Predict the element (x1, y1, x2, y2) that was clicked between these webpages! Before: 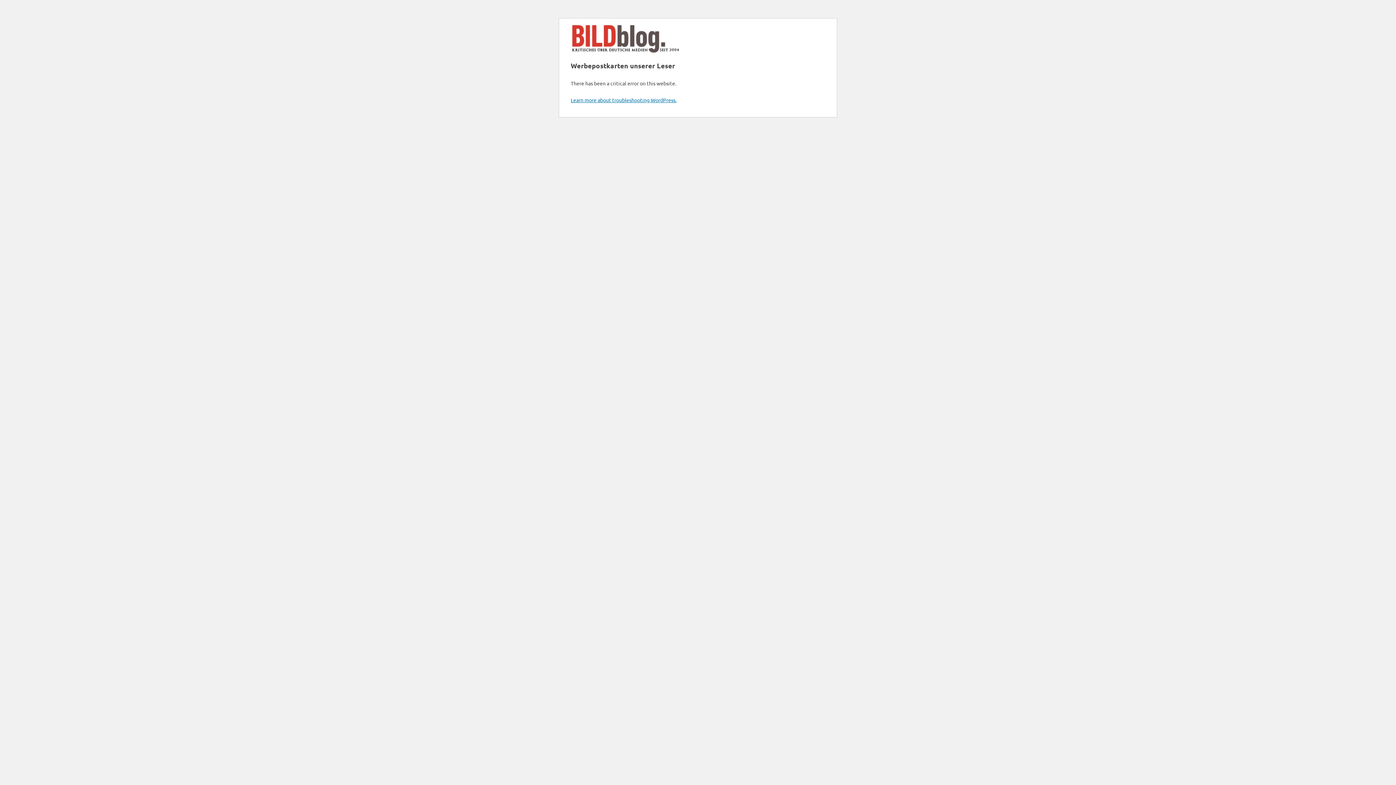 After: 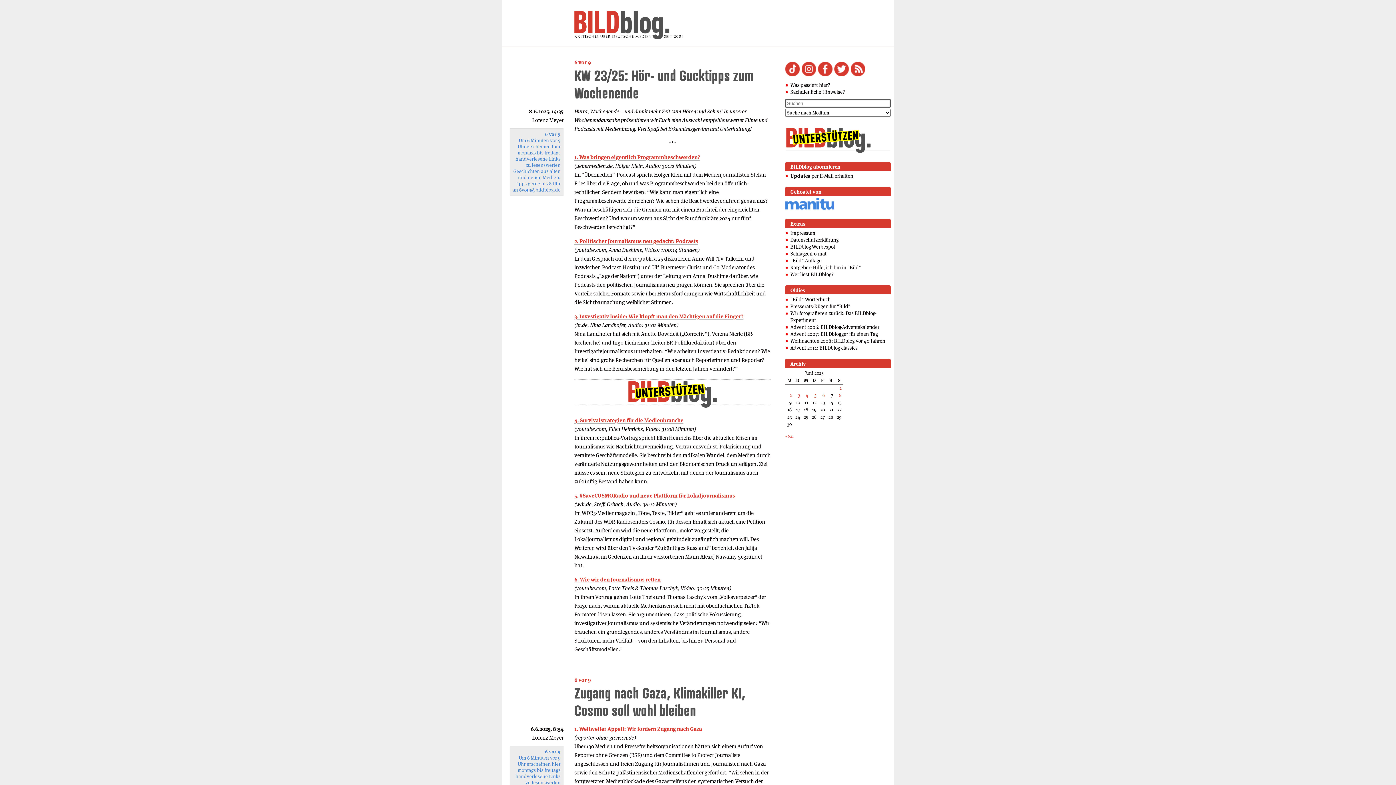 Action: bbox: (570, 46, 680, 54)